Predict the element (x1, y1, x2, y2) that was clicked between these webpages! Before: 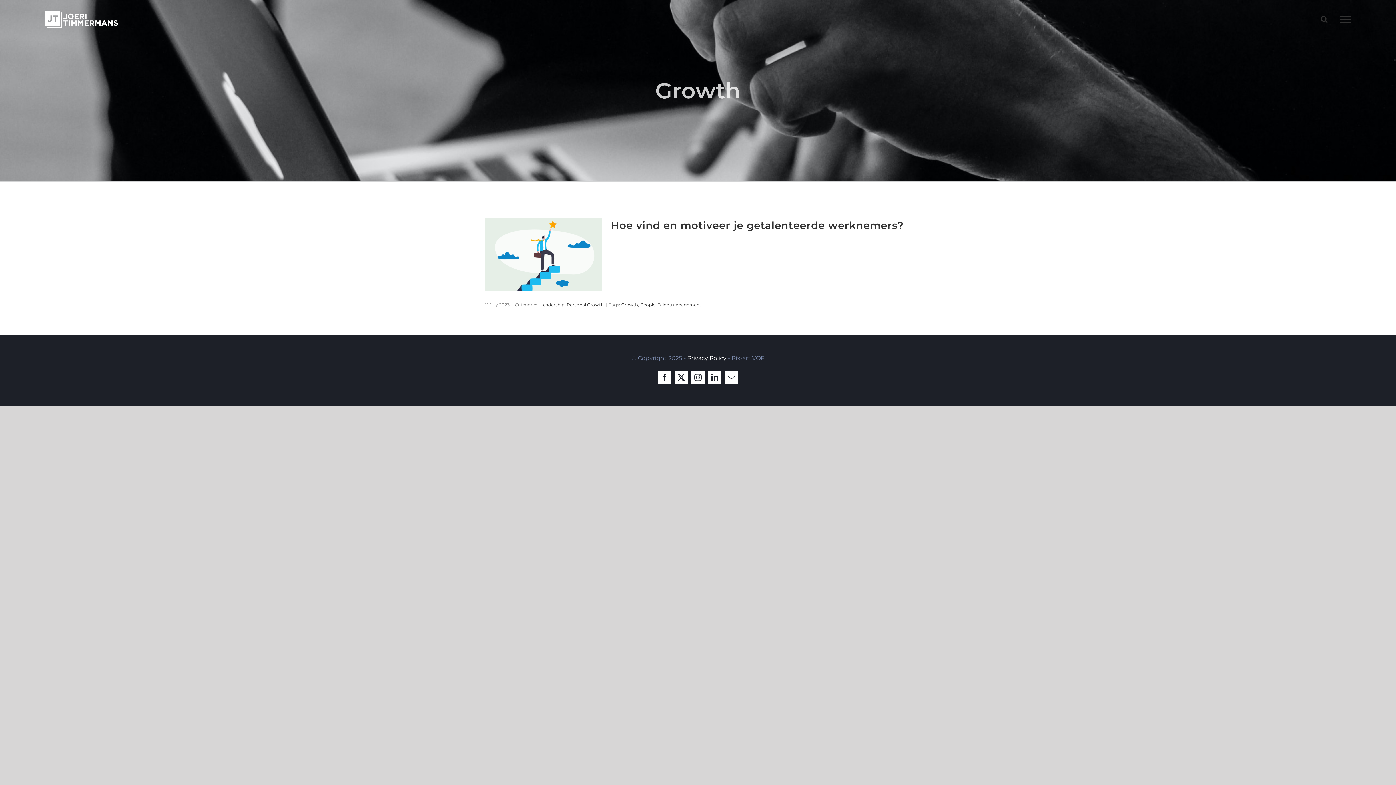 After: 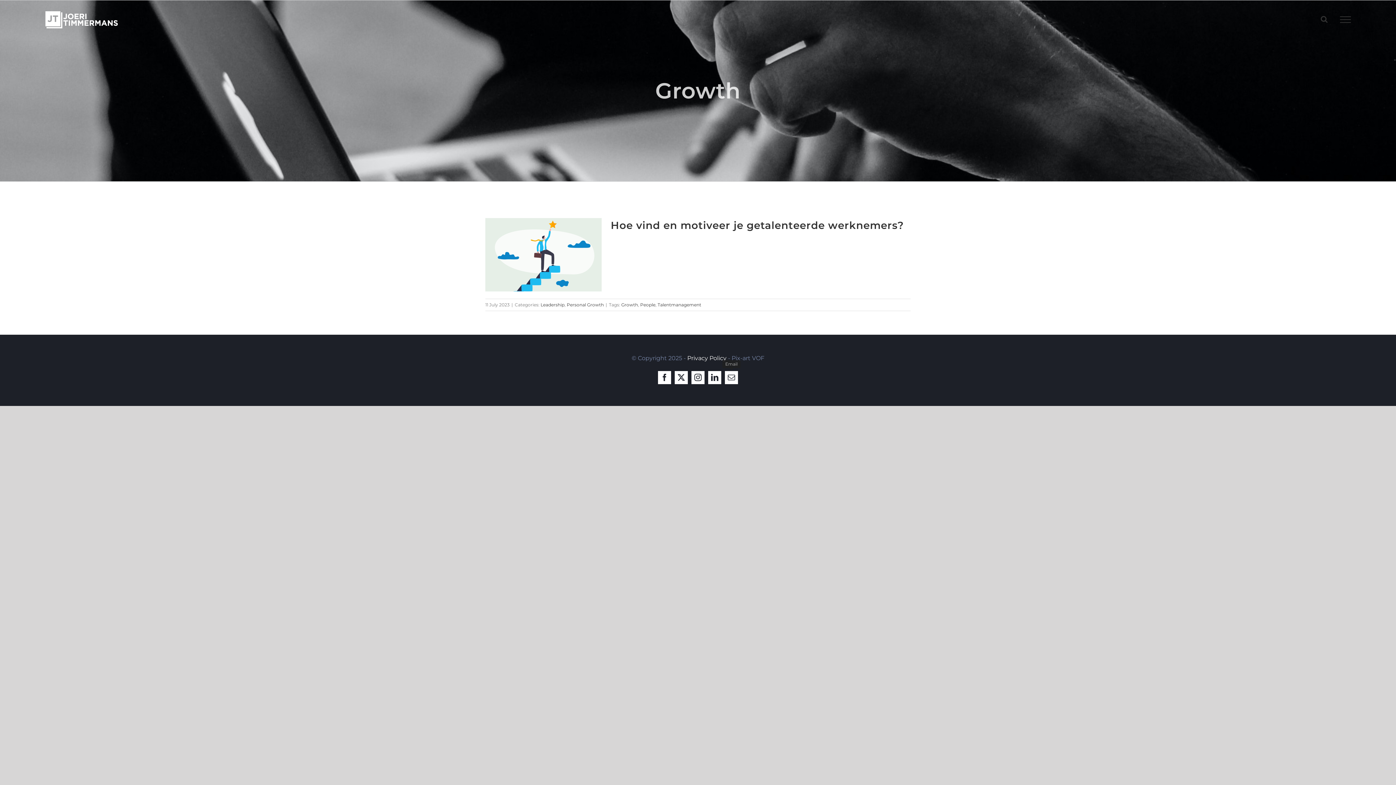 Action: bbox: (725, 371, 738, 384) label: Email